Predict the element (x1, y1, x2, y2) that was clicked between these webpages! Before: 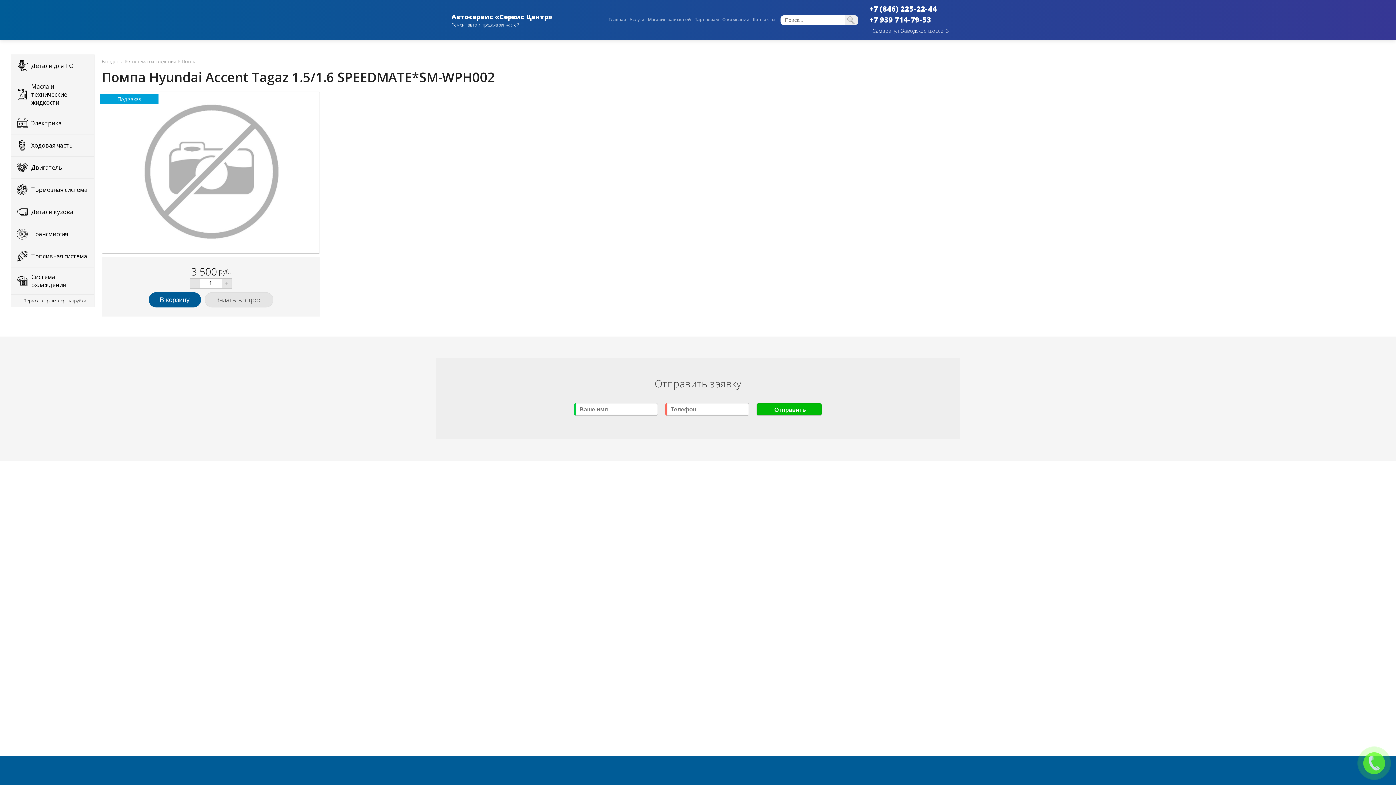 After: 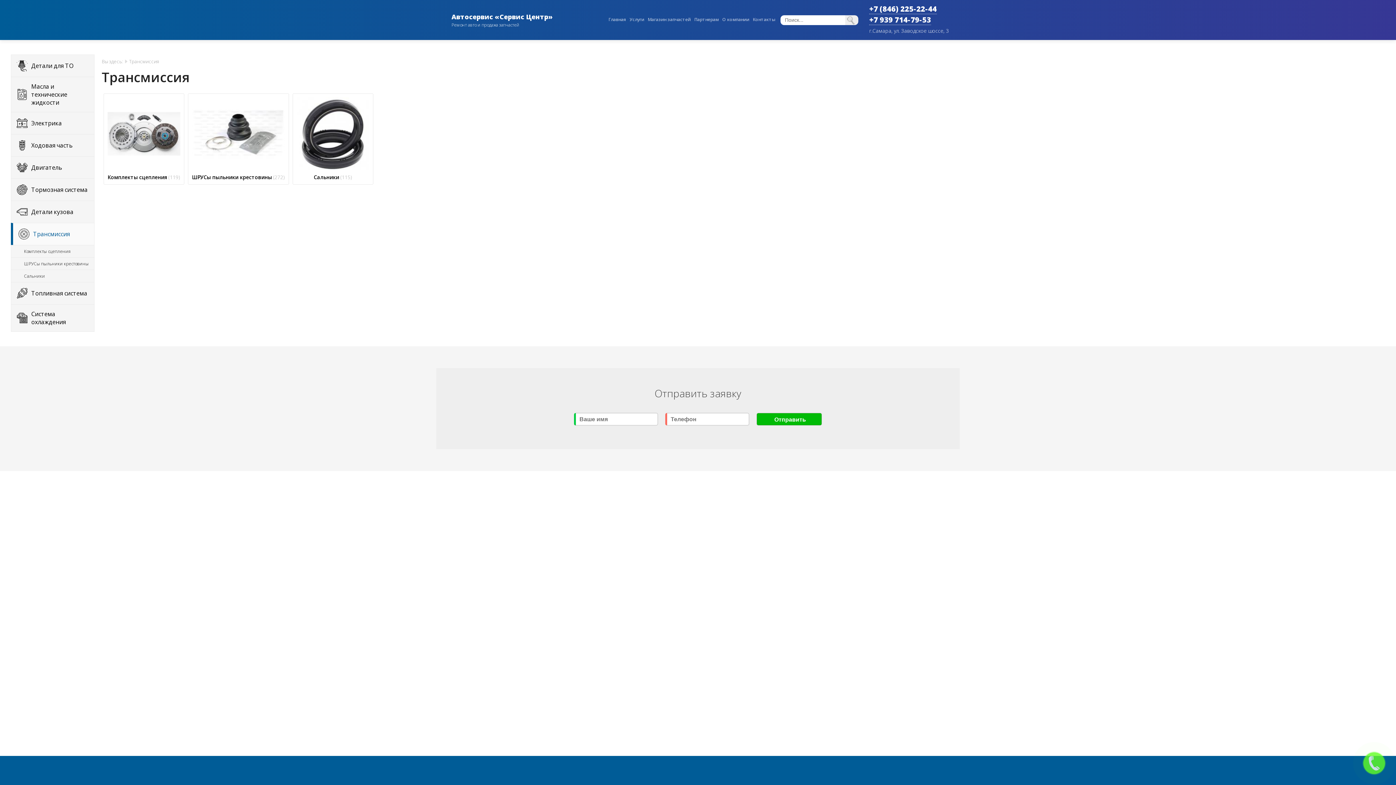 Action: label: Трансмиссия bbox: (10, 222, 94, 245)